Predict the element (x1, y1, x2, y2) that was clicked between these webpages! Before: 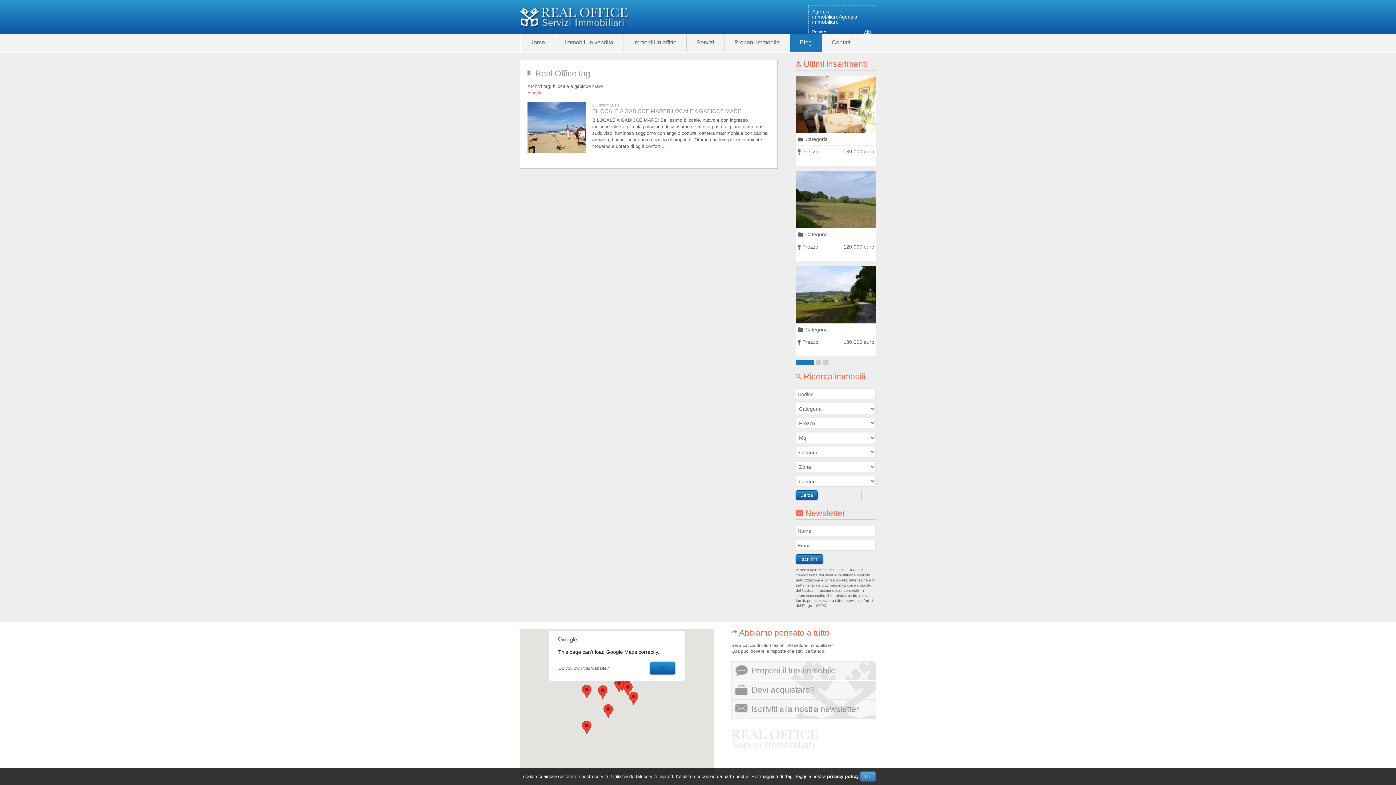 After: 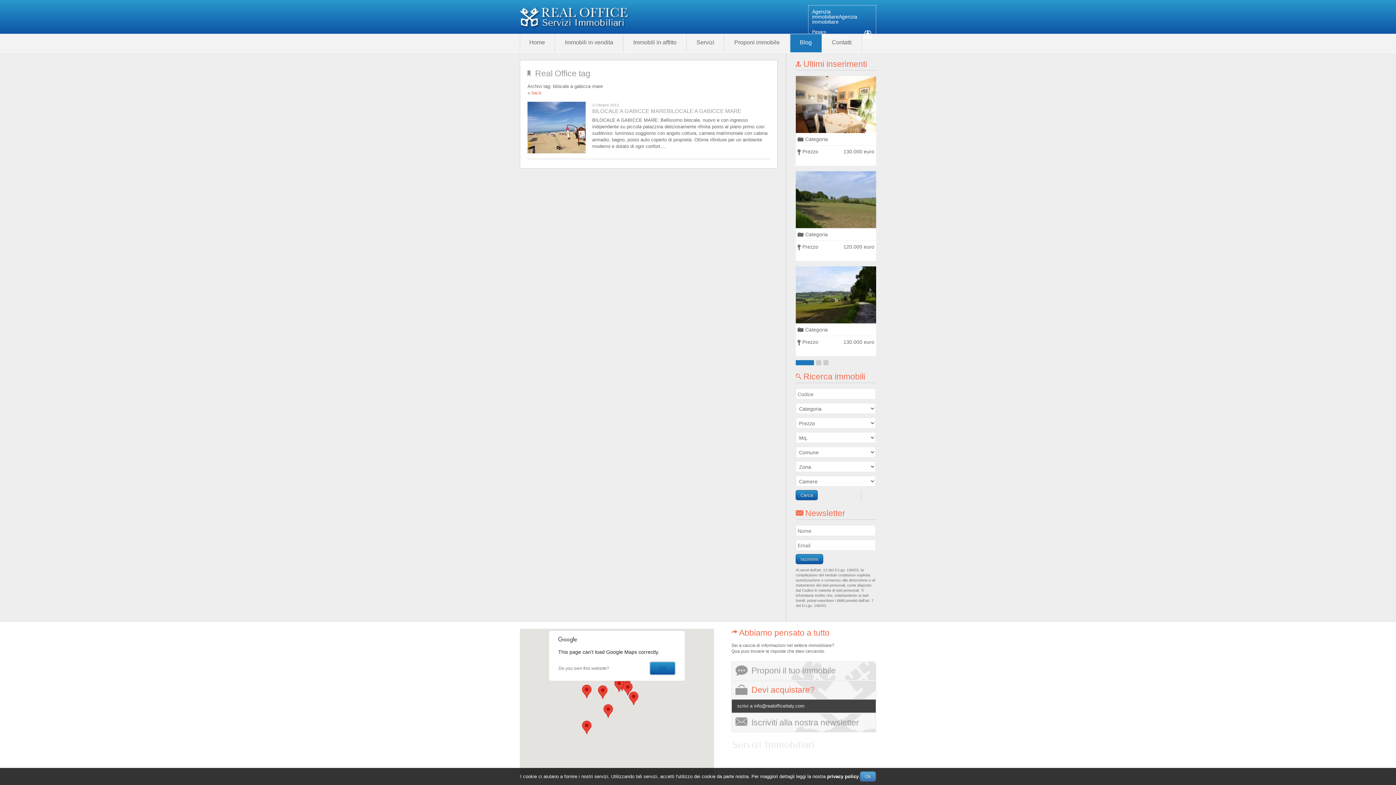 Action: label: Devi acquistare? bbox: (732, 681, 876, 698)